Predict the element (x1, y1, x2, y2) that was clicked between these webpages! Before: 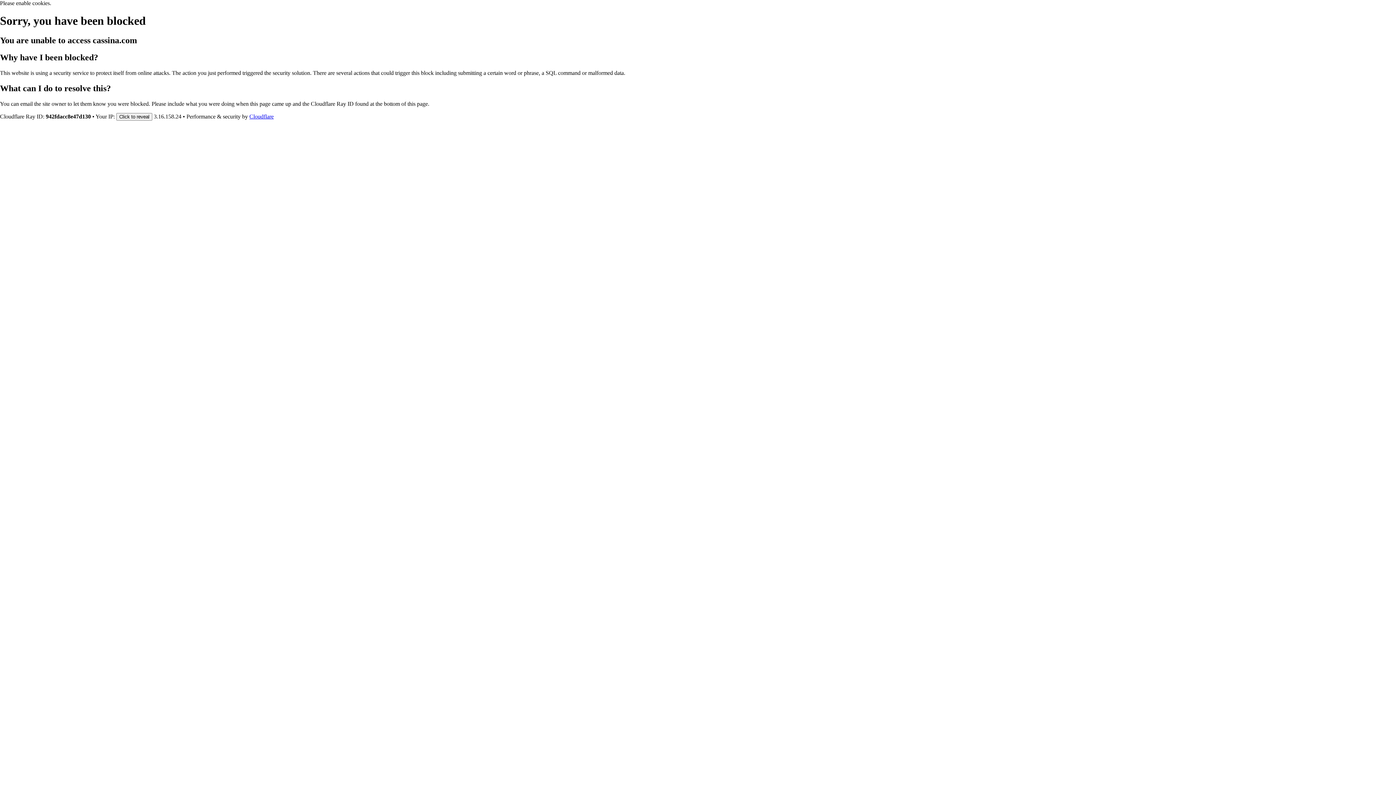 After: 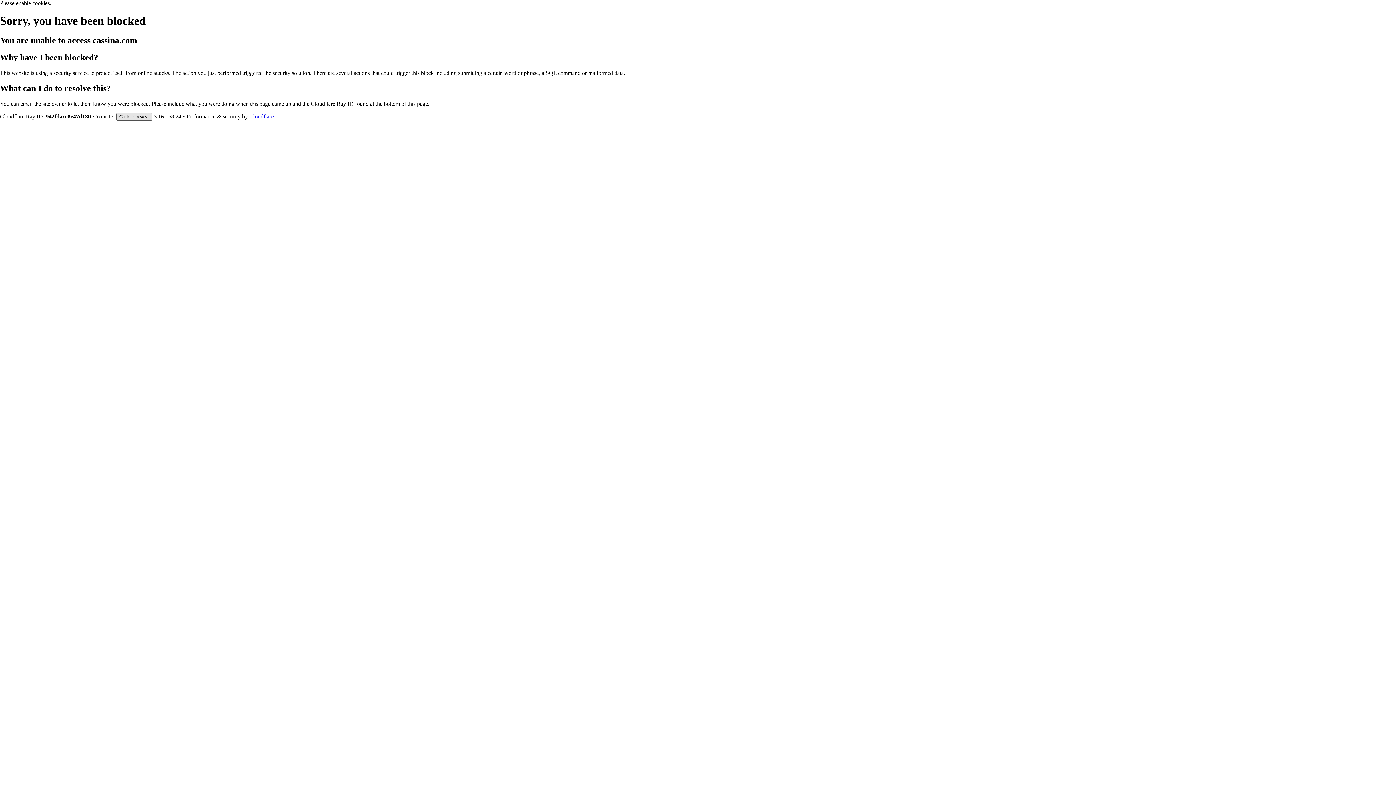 Action: label: Click to reveal bbox: (116, 112, 152, 120)